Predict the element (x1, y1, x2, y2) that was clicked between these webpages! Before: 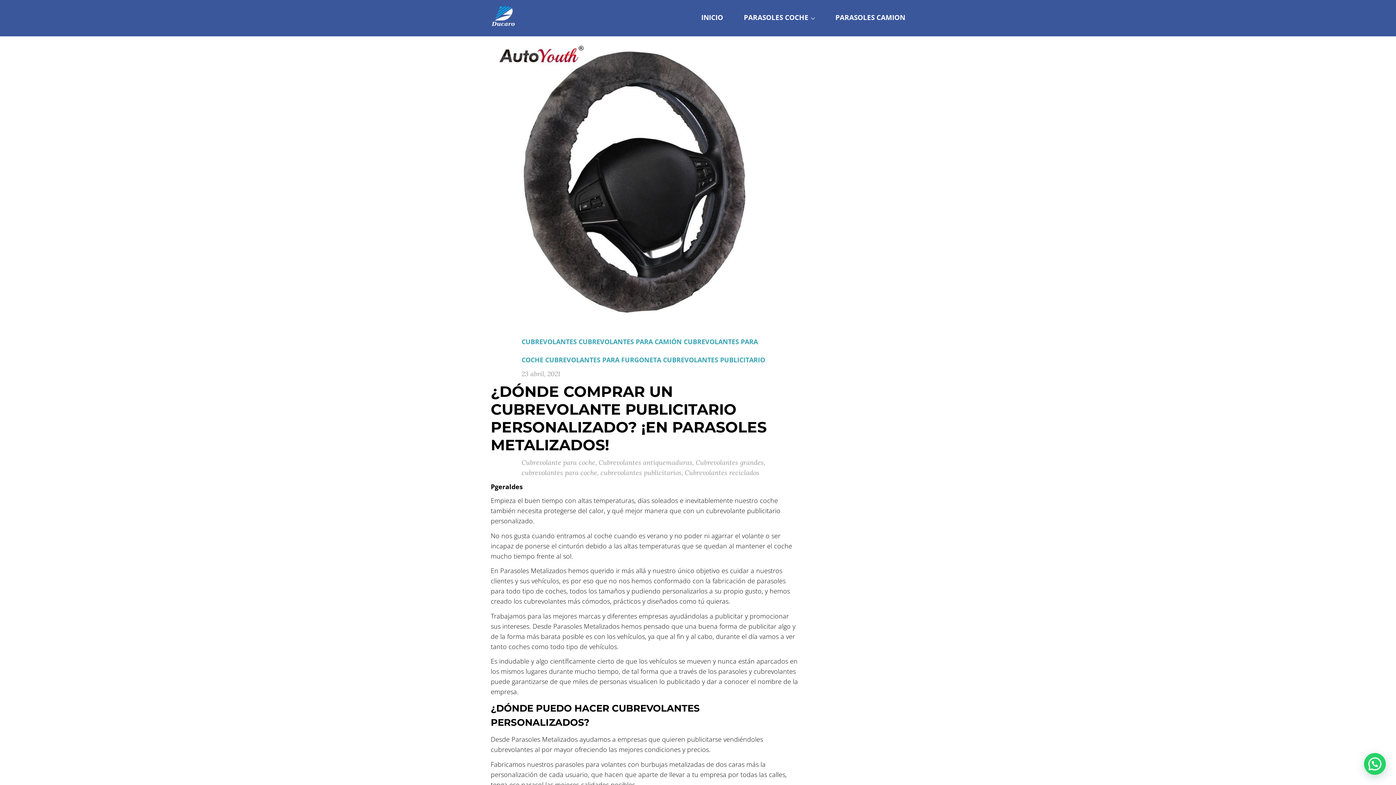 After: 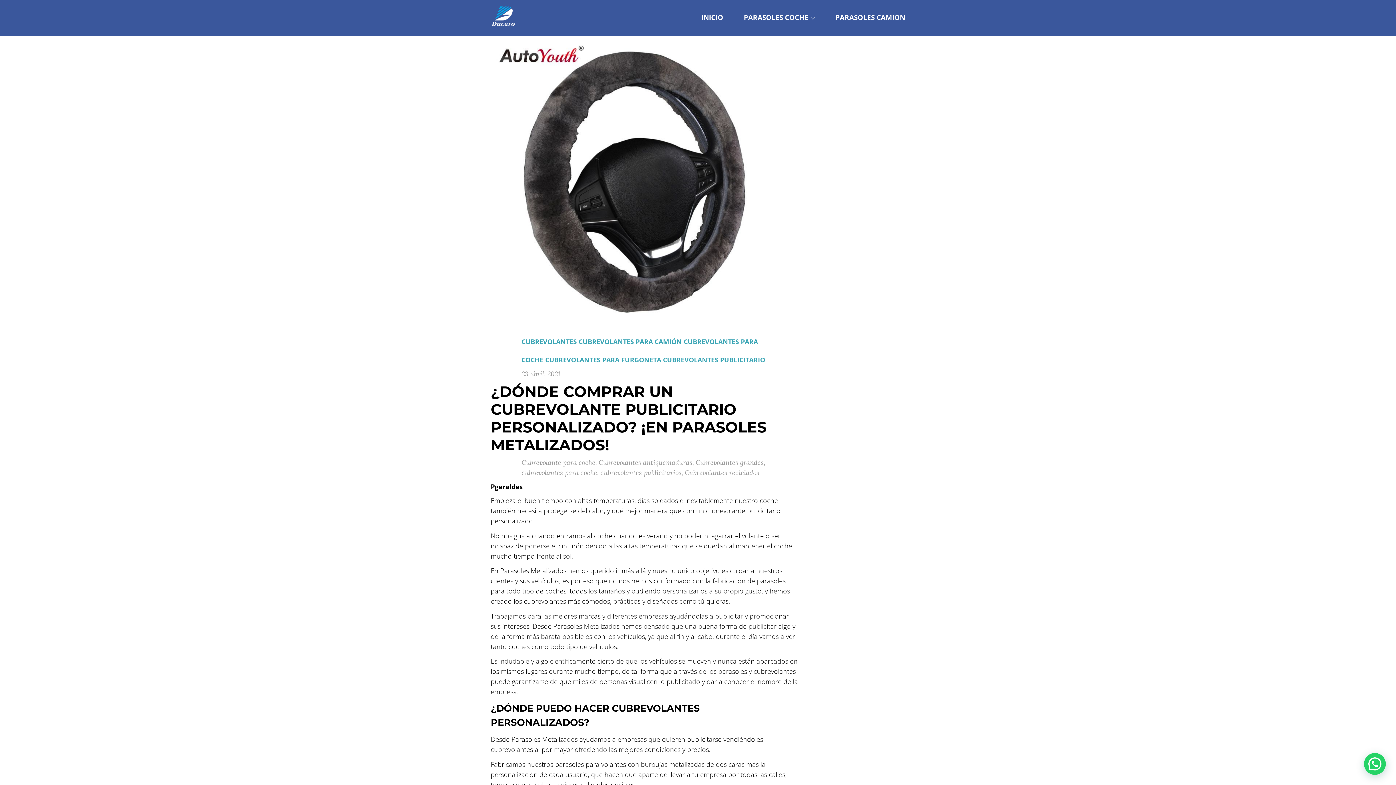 Action: label: Cubrevolantes reciclados bbox: (685, 468, 759, 477)